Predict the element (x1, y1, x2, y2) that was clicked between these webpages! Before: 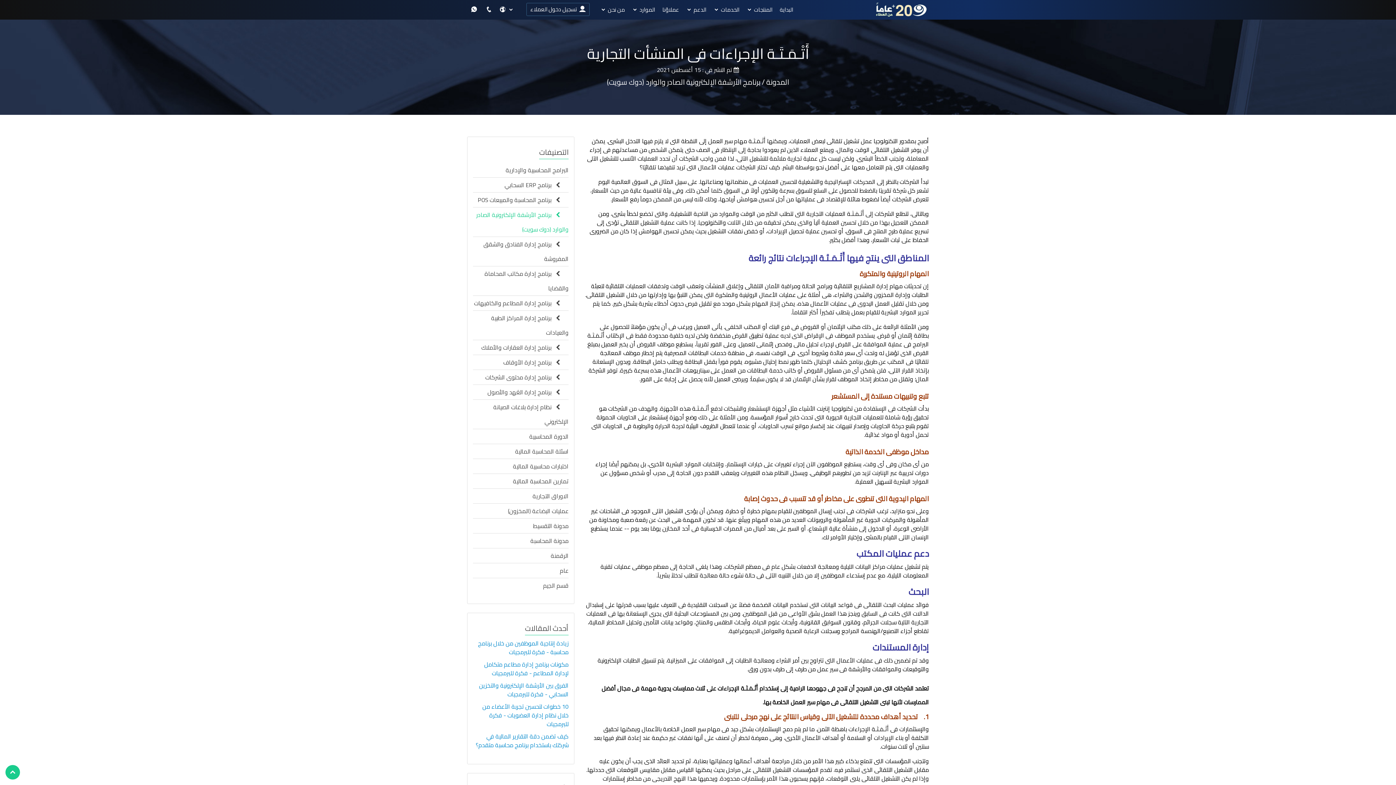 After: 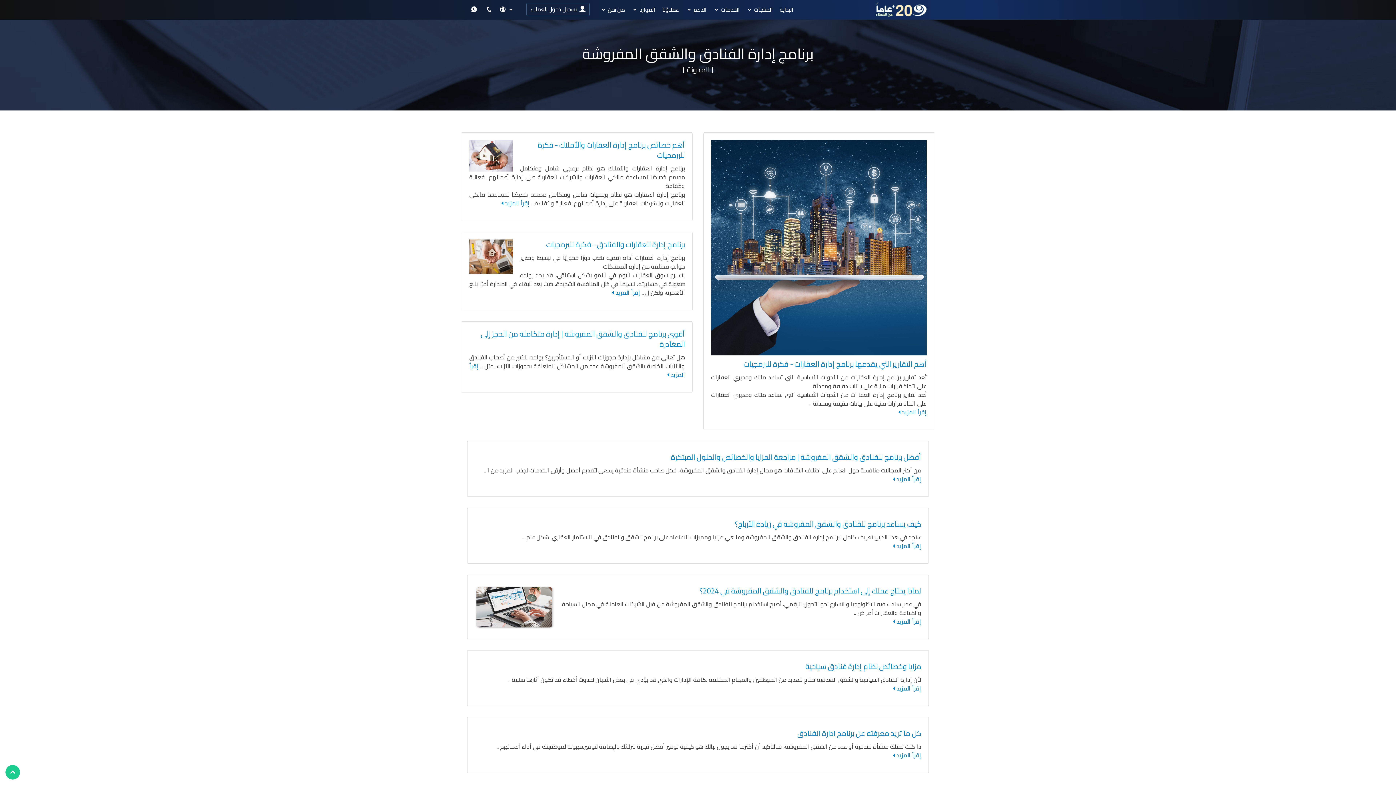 Action: bbox: (473, 237, 568, 266) label:          برنامج إدارة الفنادق والشقق المفروشة